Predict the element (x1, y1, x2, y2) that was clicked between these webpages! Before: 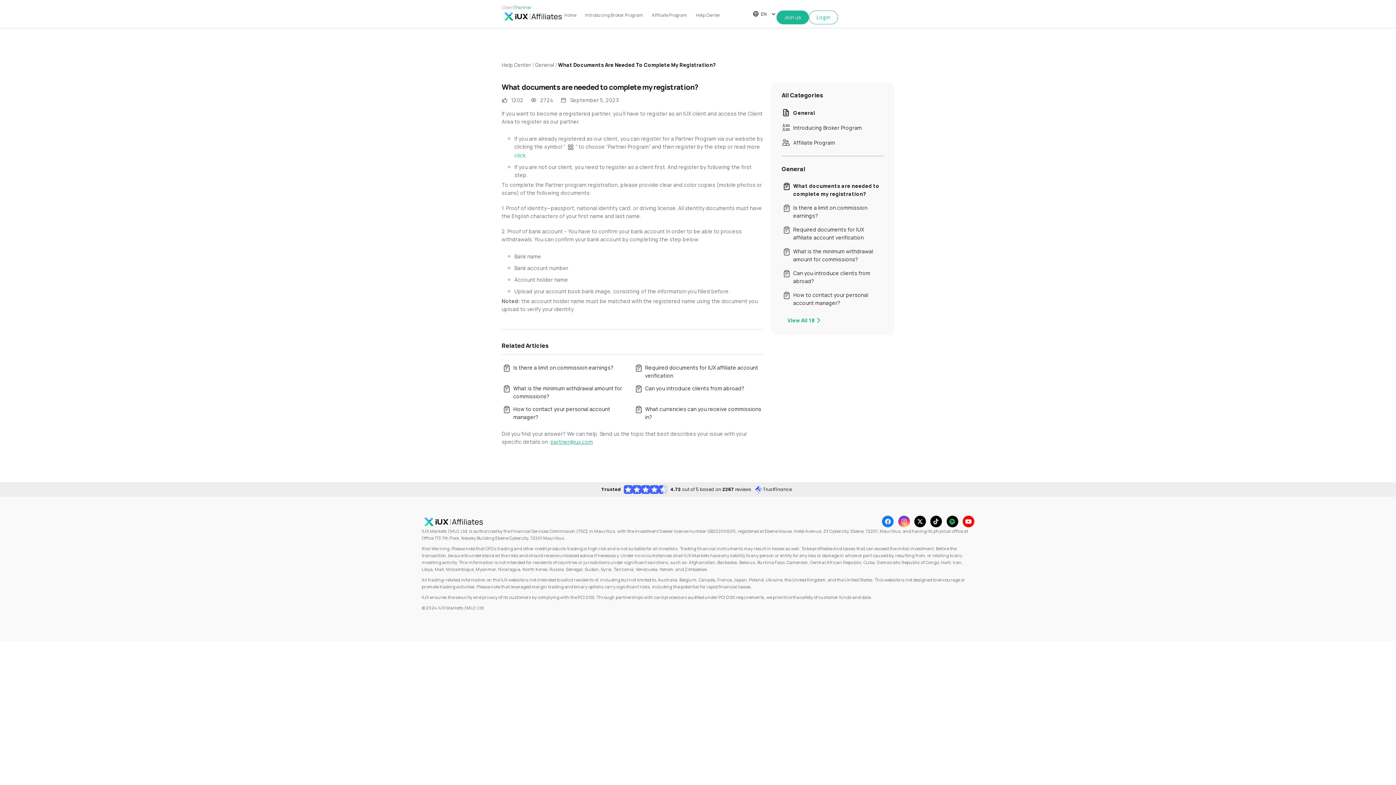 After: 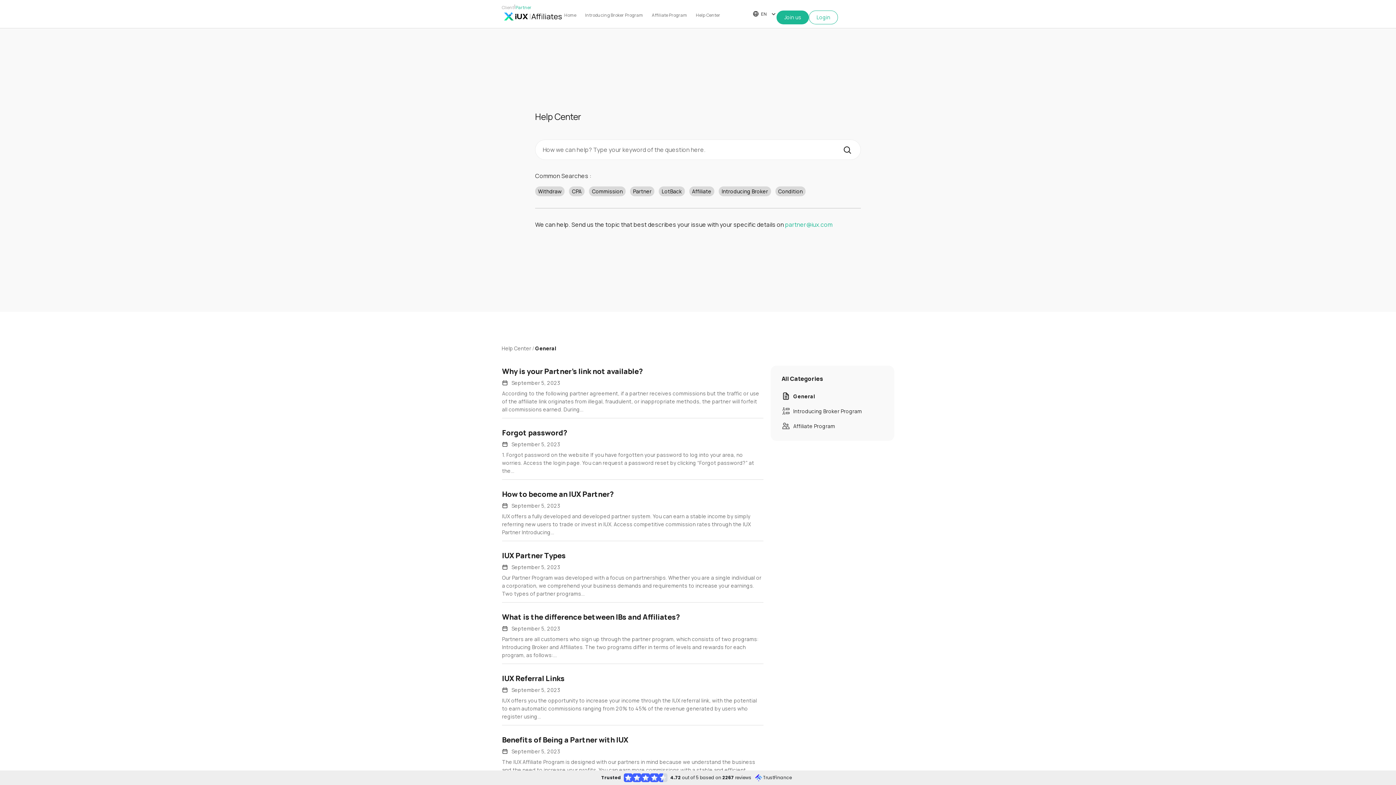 Action: bbox: (535, 61, 554, 68) label: General